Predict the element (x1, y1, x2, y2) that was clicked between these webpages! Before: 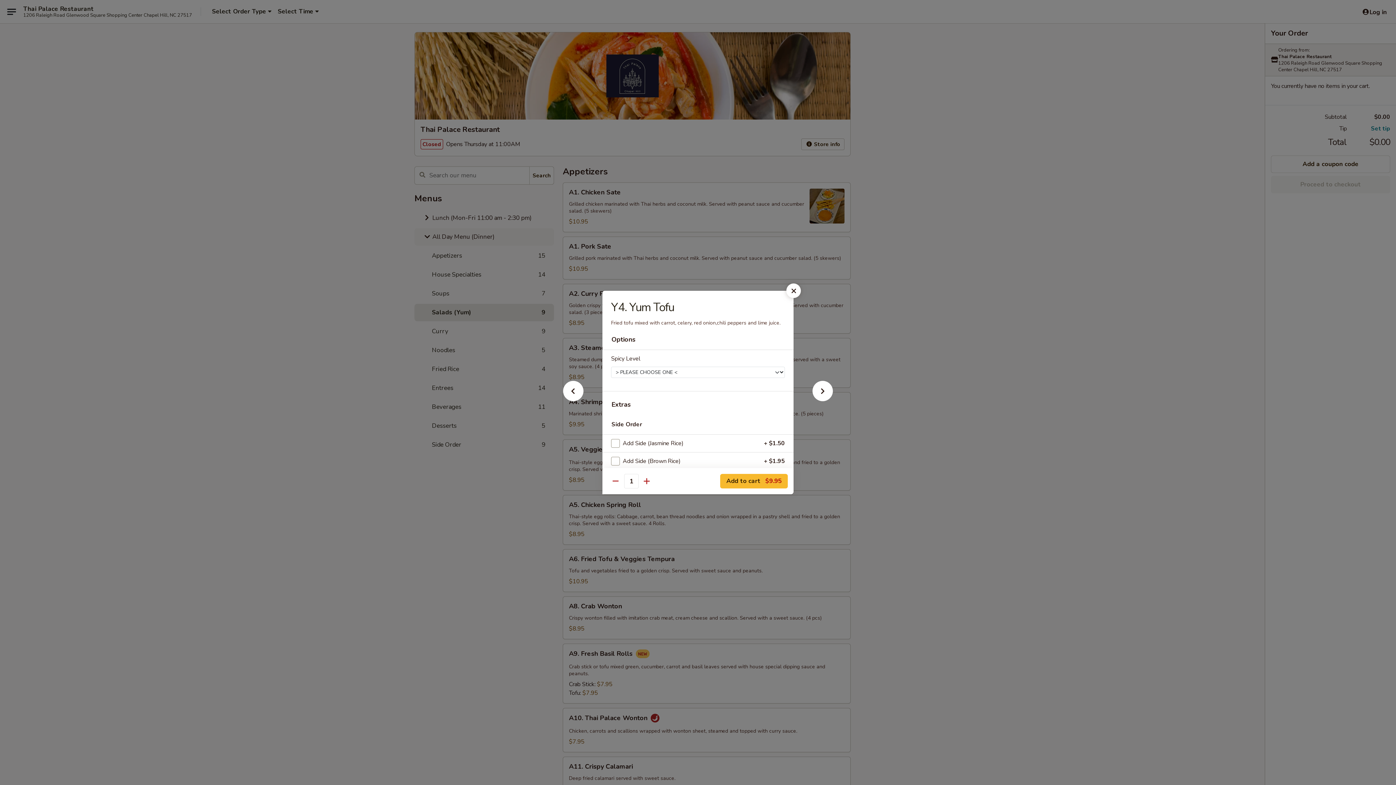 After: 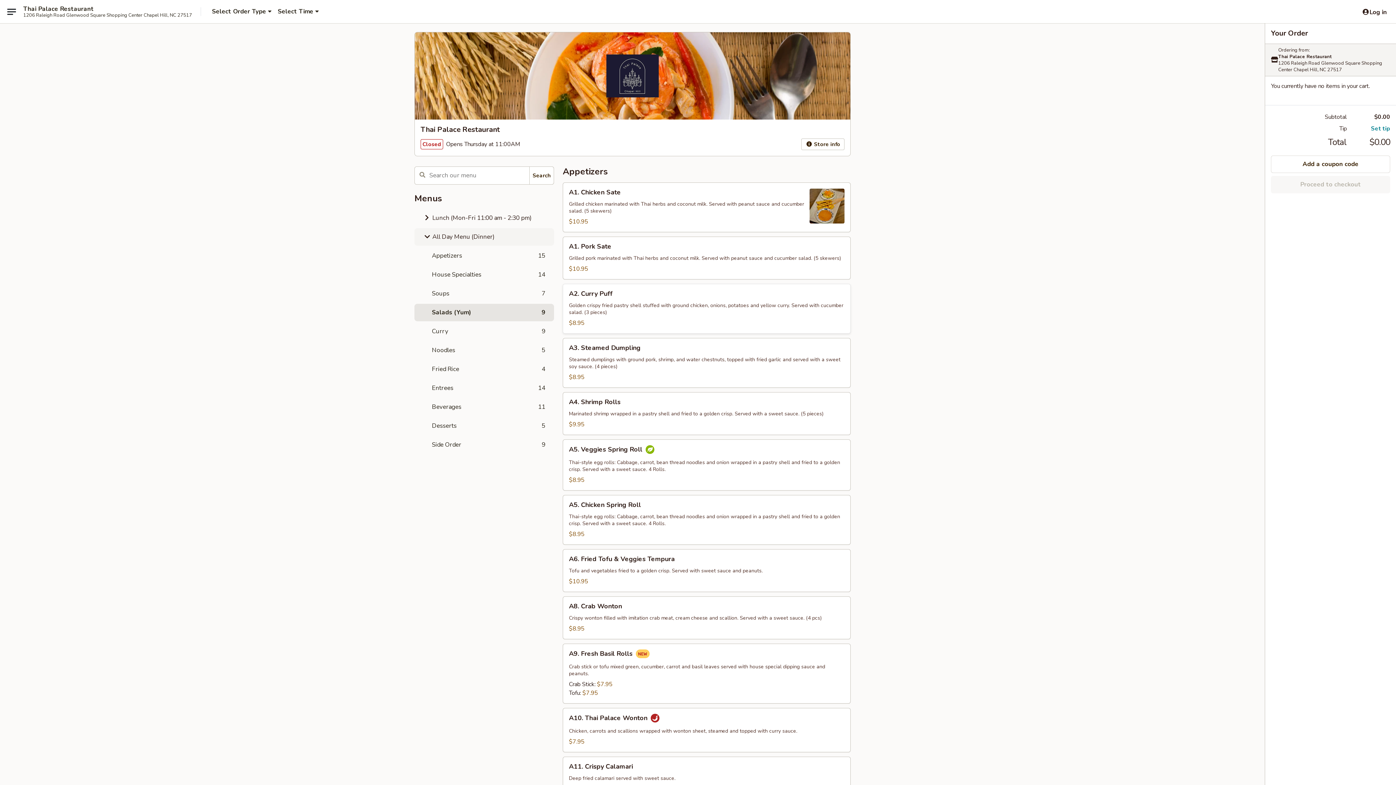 Action: bbox: (786, 283, 801, 298)